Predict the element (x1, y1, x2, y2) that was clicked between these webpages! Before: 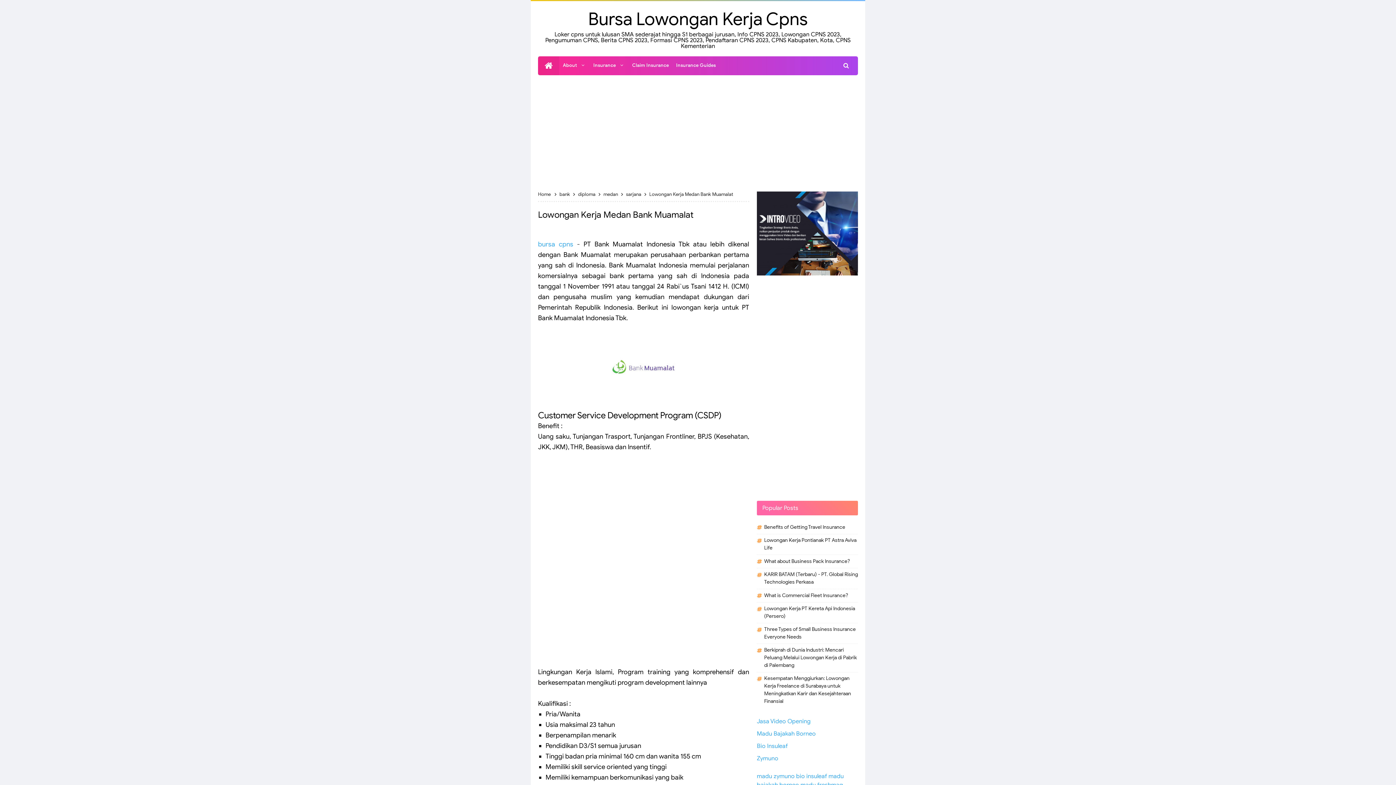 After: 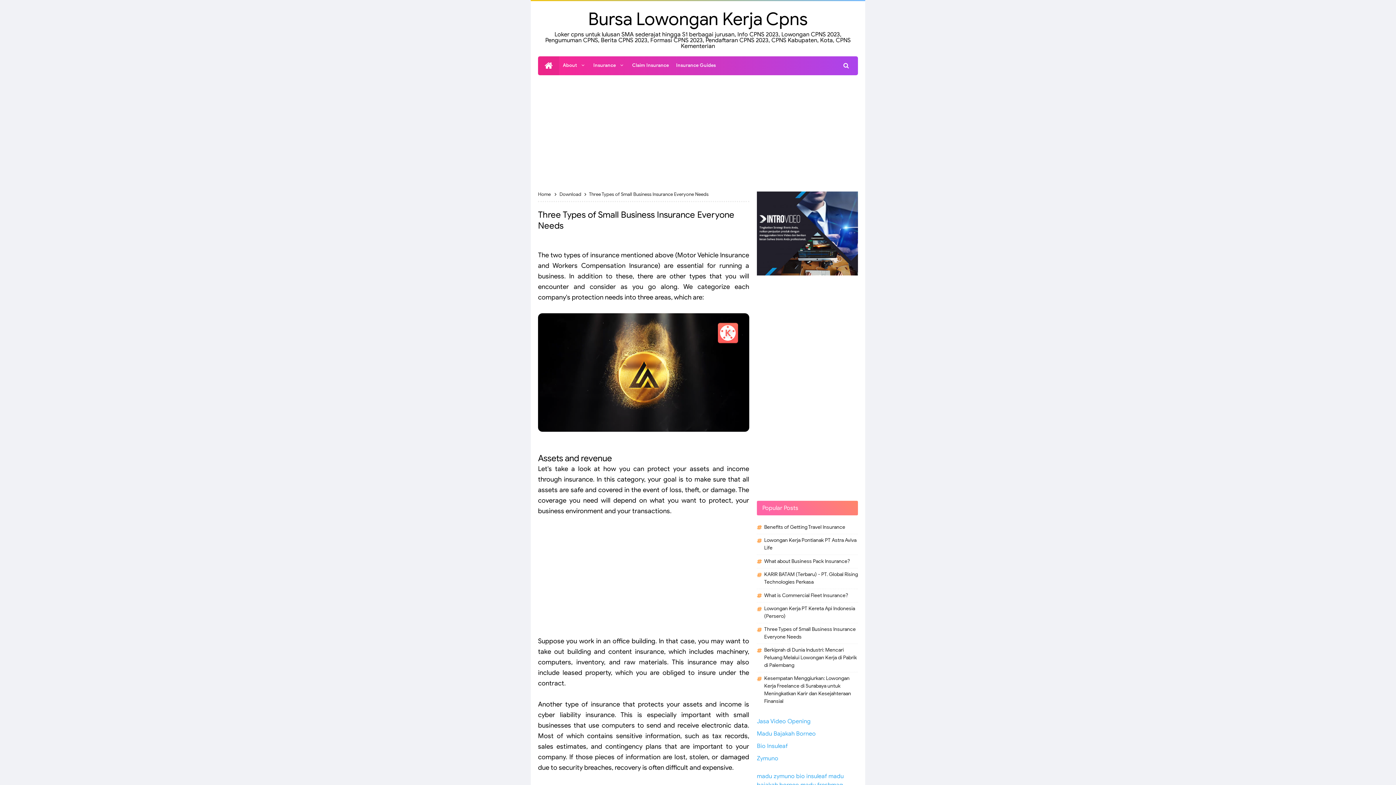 Action: label: Three Types of Small Business Insurance Everyone Needs bbox: (757, 625, 858, 641)